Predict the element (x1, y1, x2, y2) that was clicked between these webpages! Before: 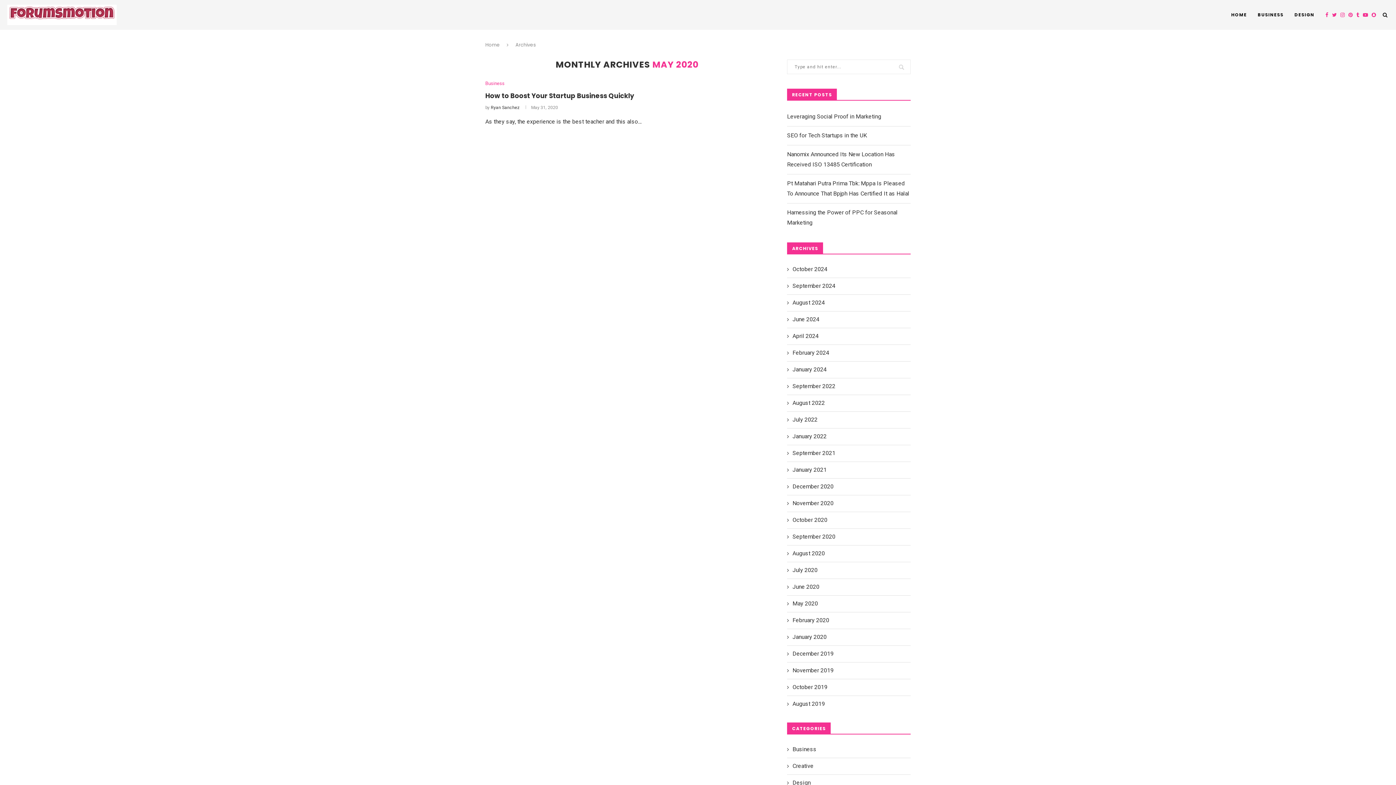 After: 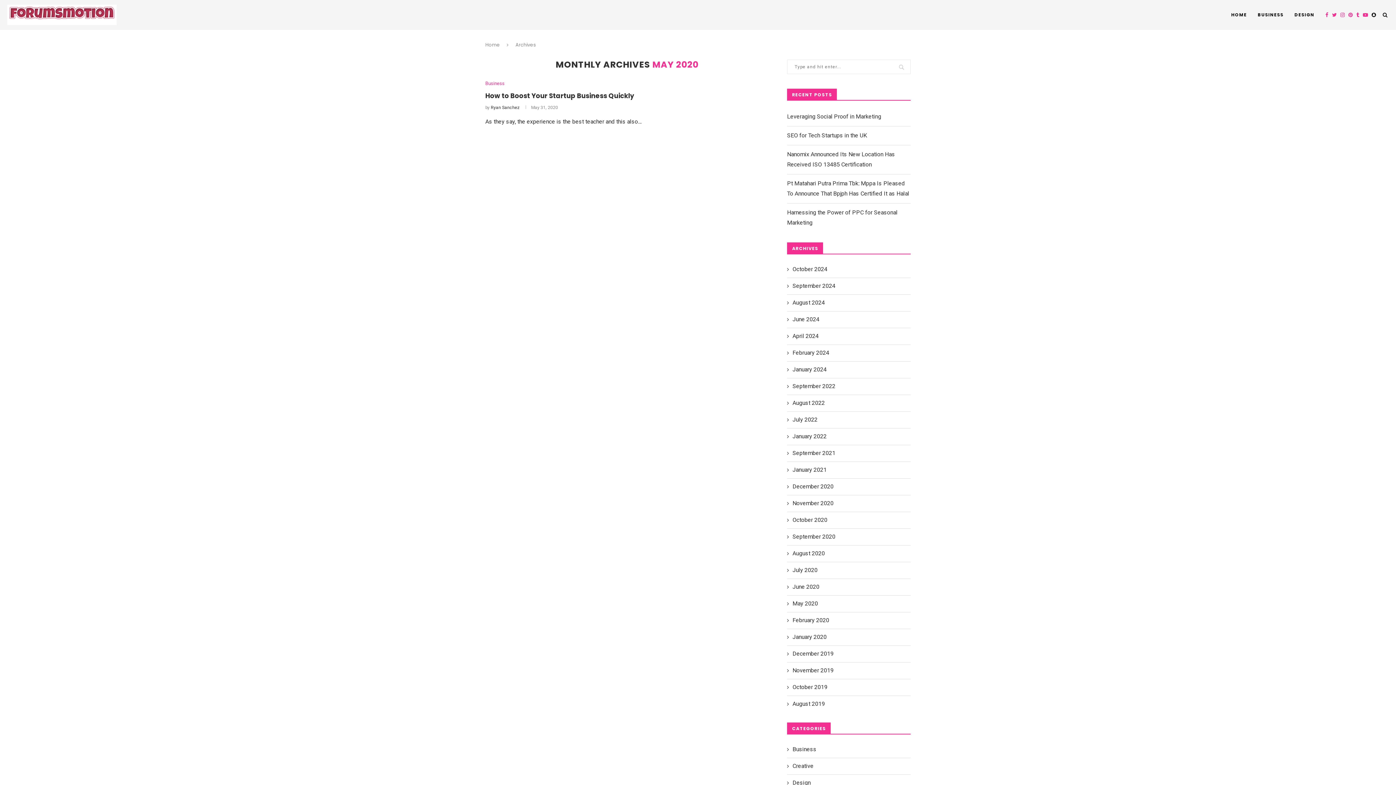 Action: bbox: (1372, 0, 1376, 29)